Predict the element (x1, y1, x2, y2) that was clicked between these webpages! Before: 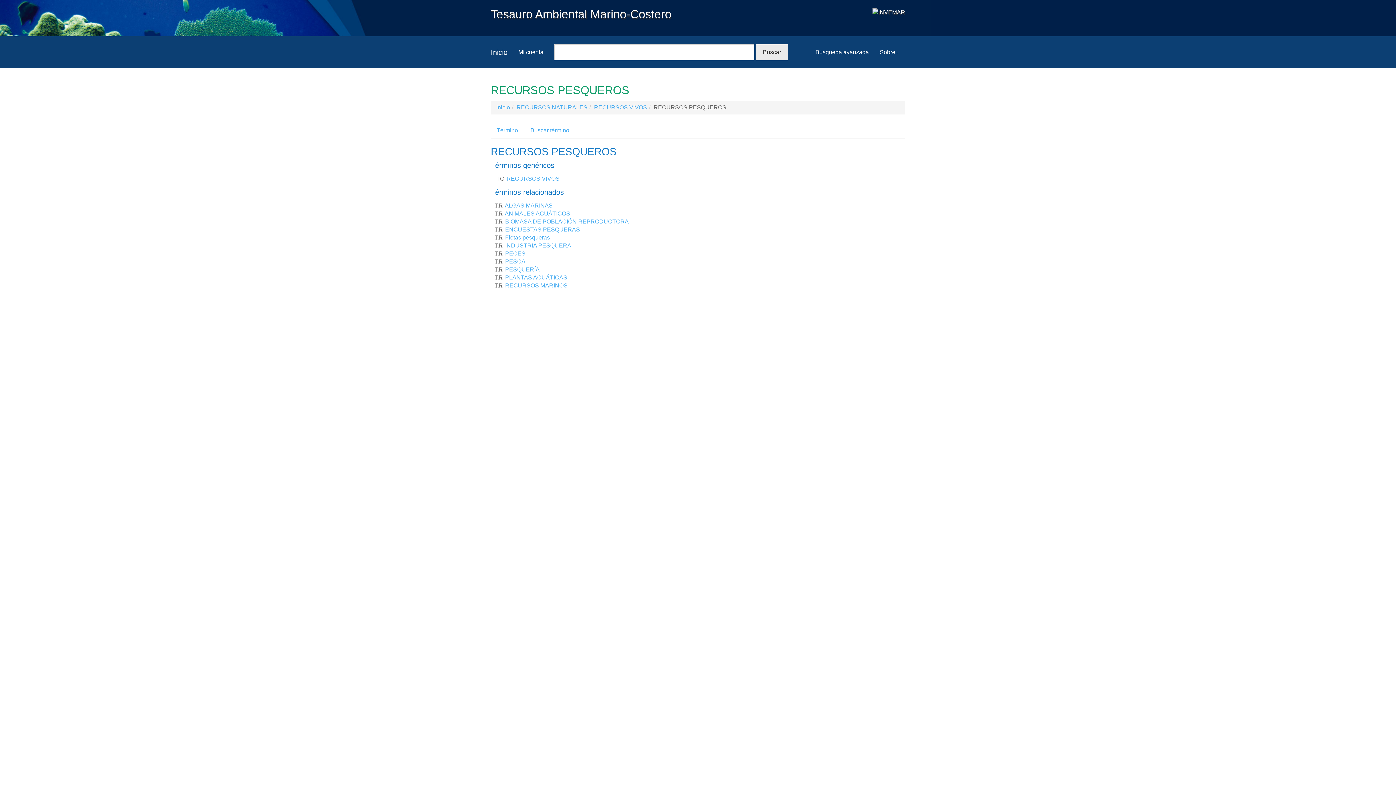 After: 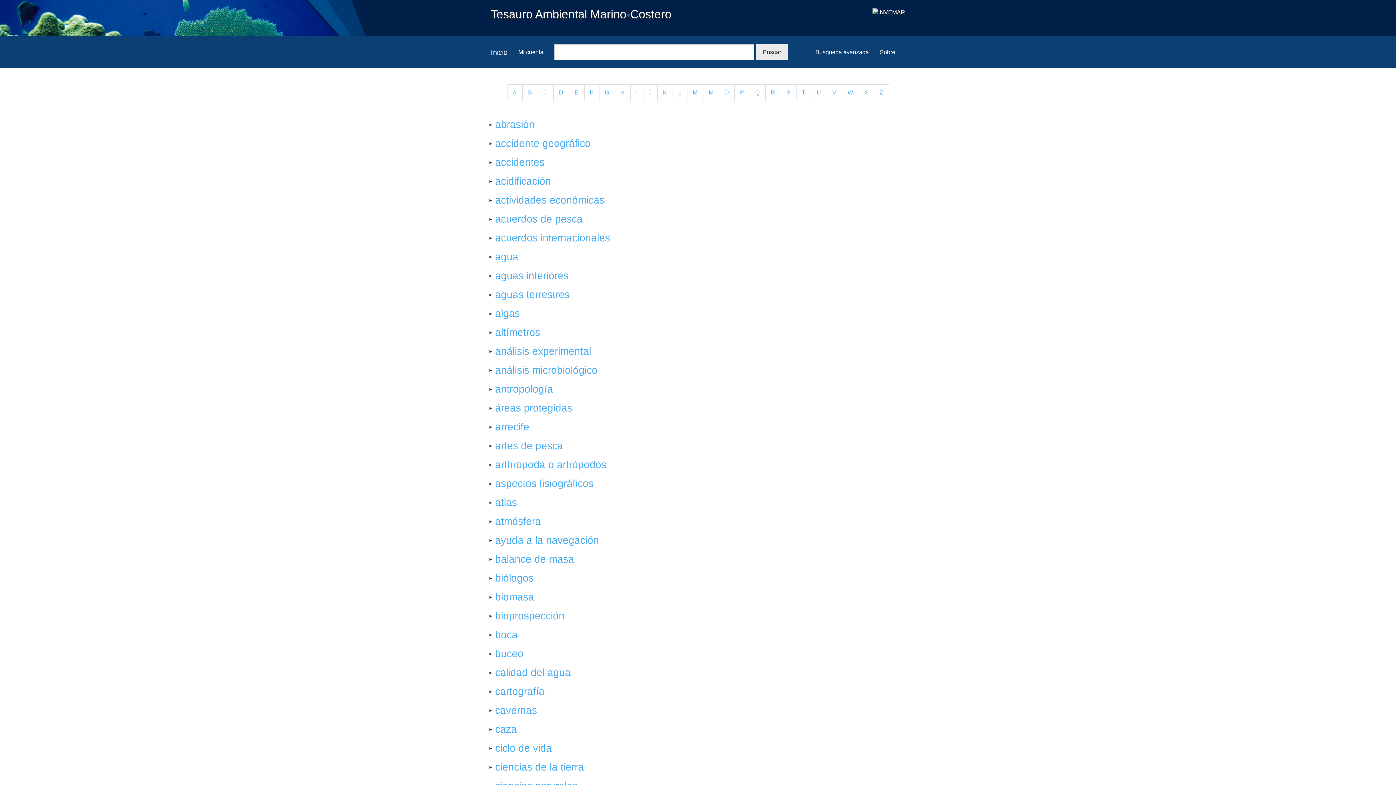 Action: bbox: (490, 7, 671, 20) label: Tesauro Ambiental Marino-Costero